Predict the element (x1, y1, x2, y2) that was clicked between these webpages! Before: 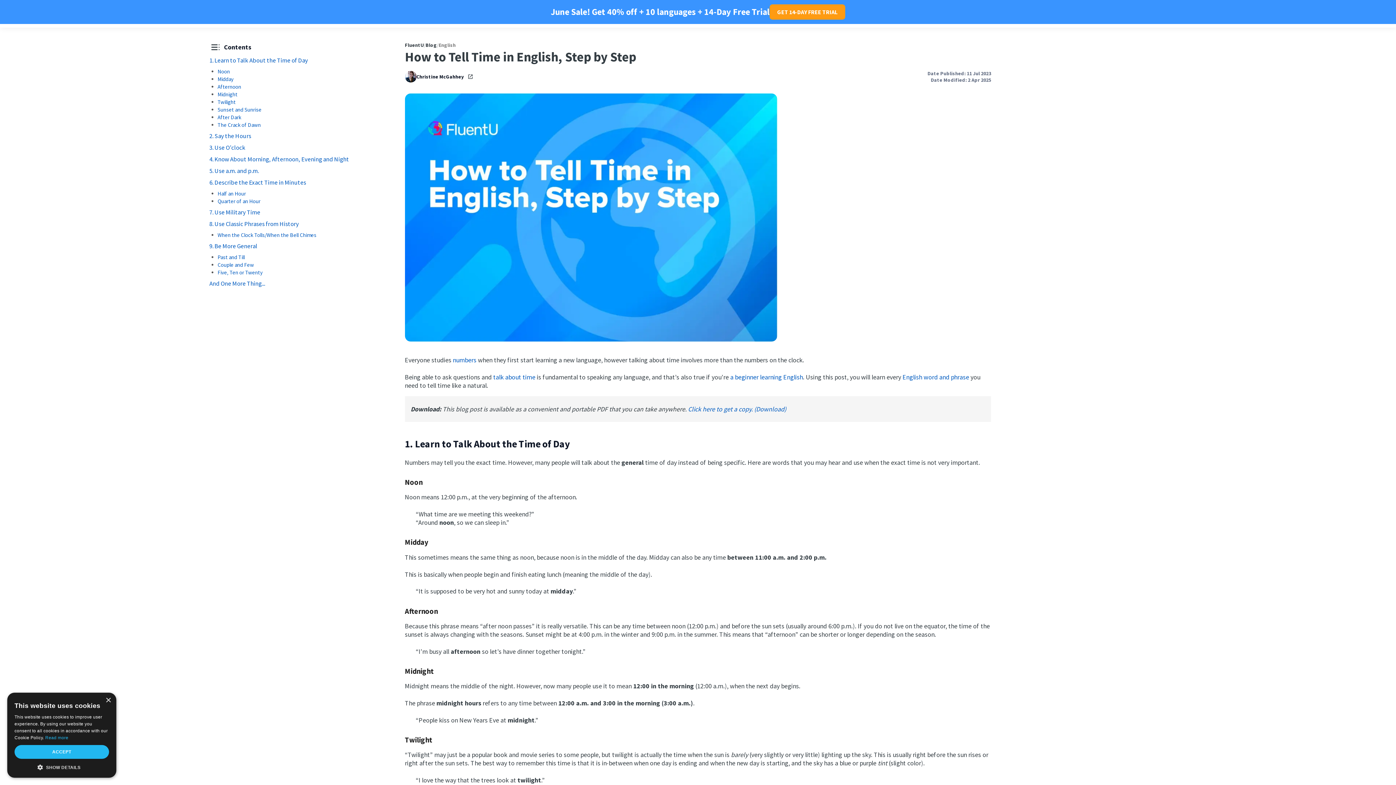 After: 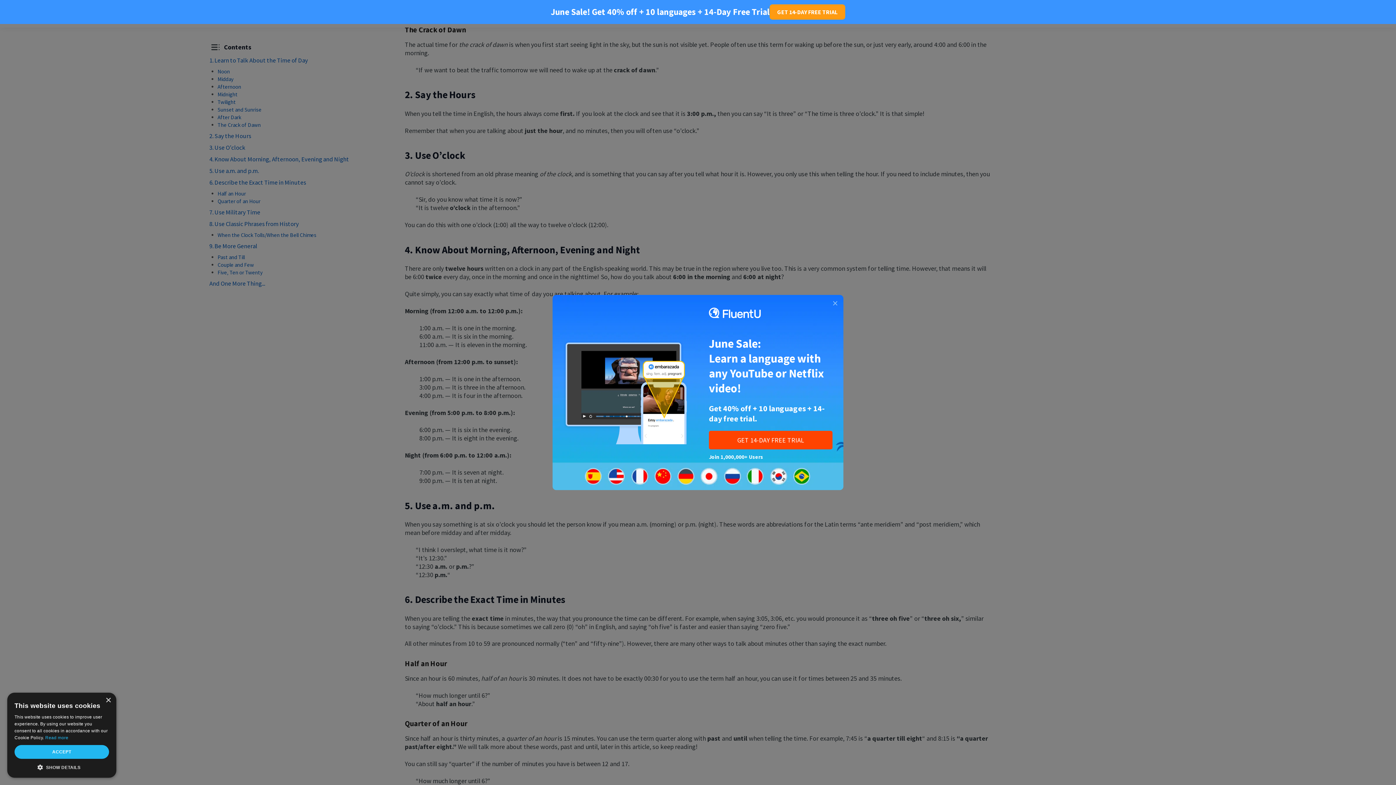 Action: bbox: (217, 121, 260, 128) label: The Crack of Dawn